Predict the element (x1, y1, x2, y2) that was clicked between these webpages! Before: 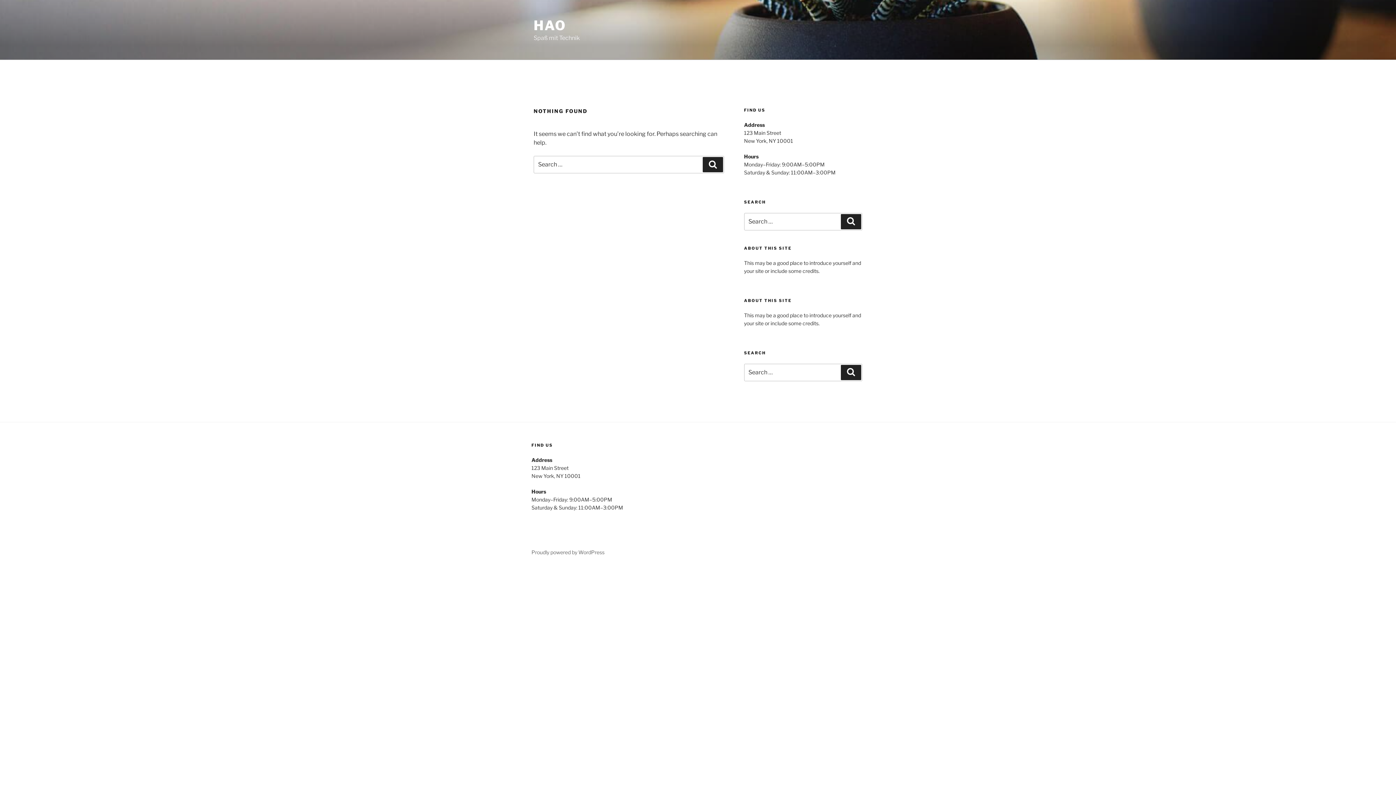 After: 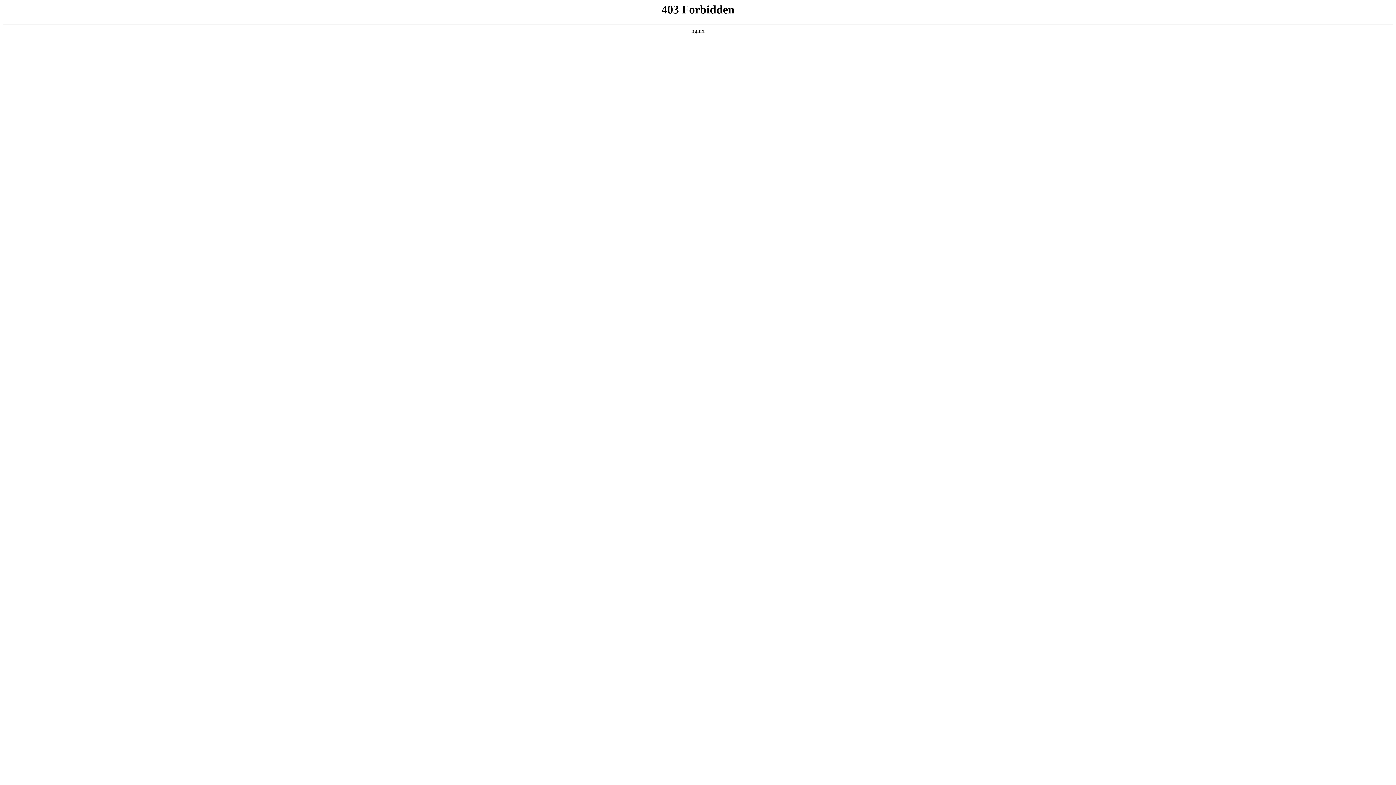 Action: label: Proudly powered by WordPress bbox: (531, 549, 604, 555)